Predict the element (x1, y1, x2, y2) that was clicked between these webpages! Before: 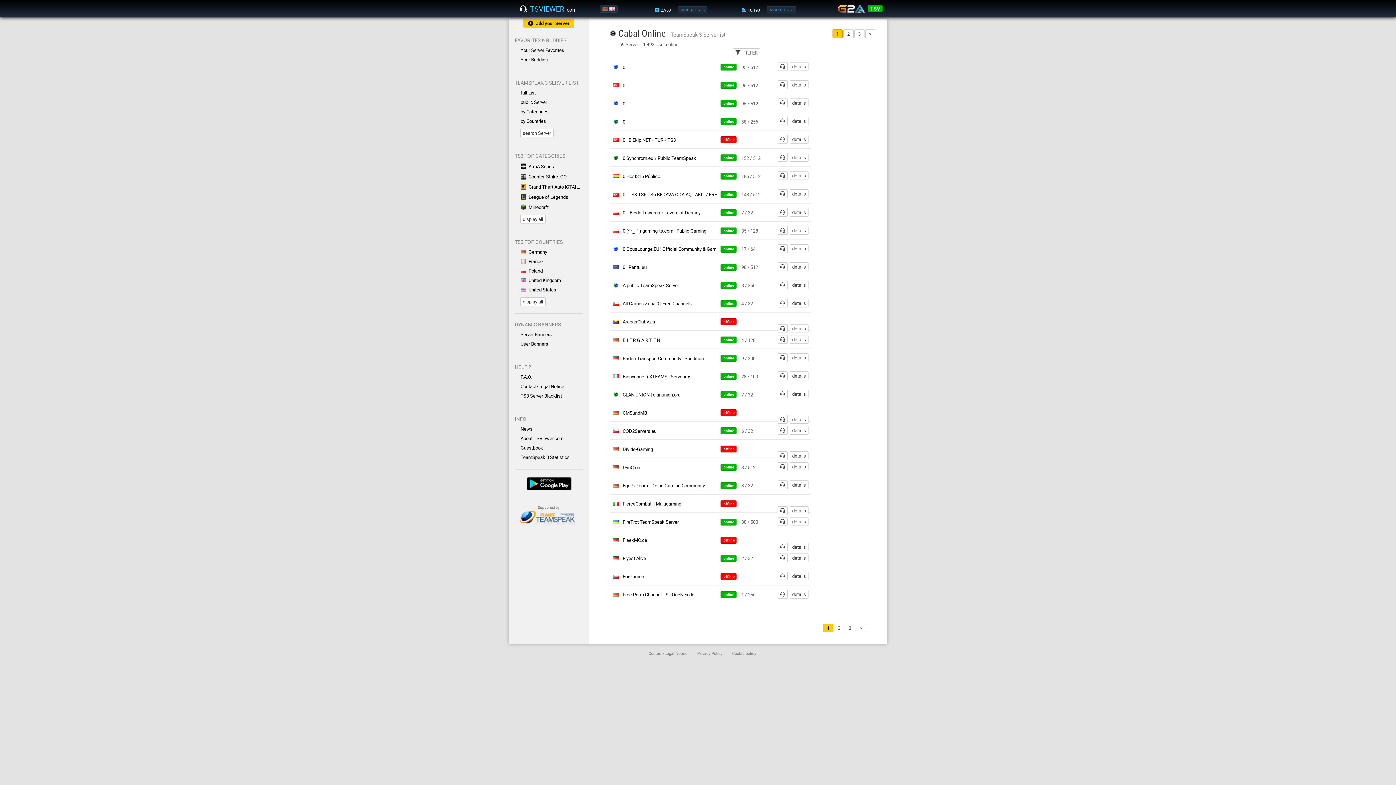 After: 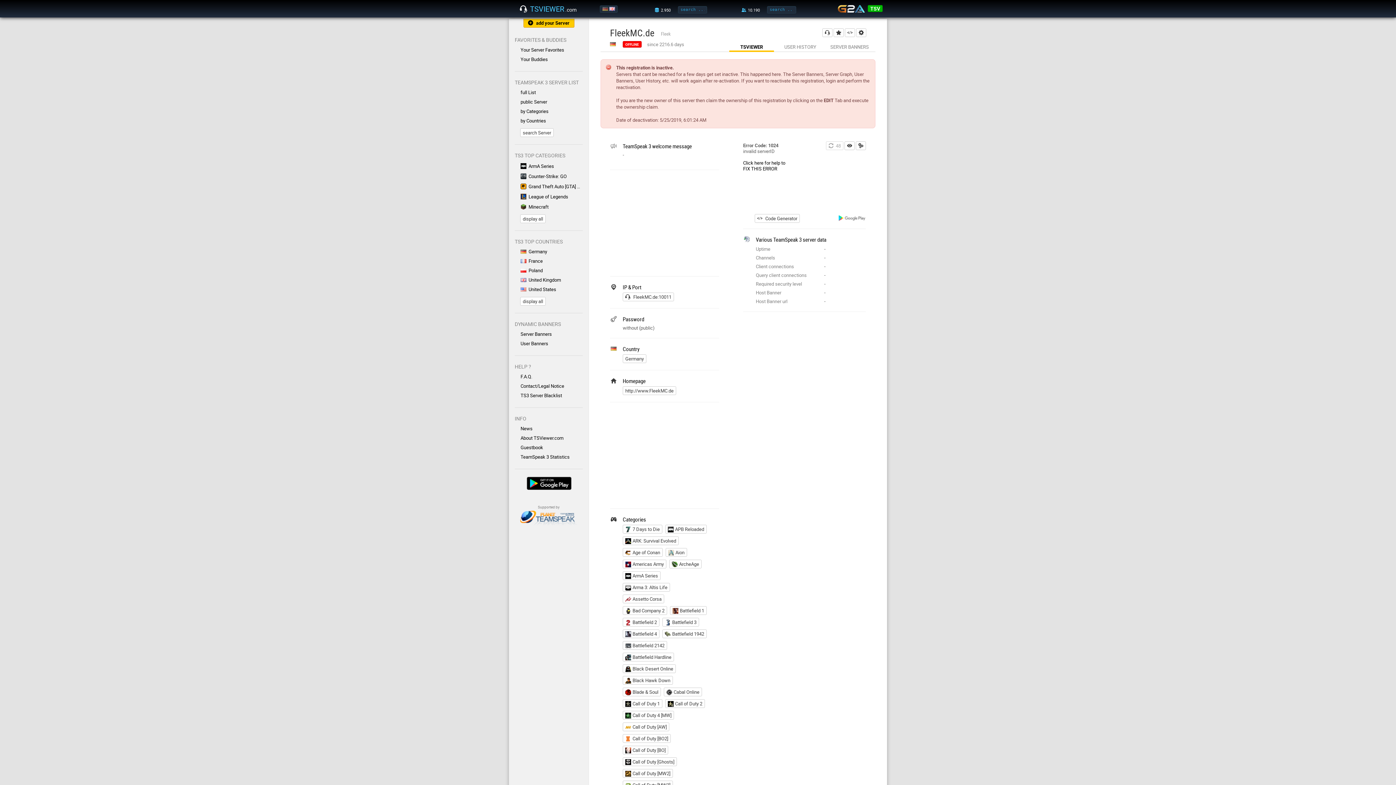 Action: label: details bbox: (789, 542, 808, 551)